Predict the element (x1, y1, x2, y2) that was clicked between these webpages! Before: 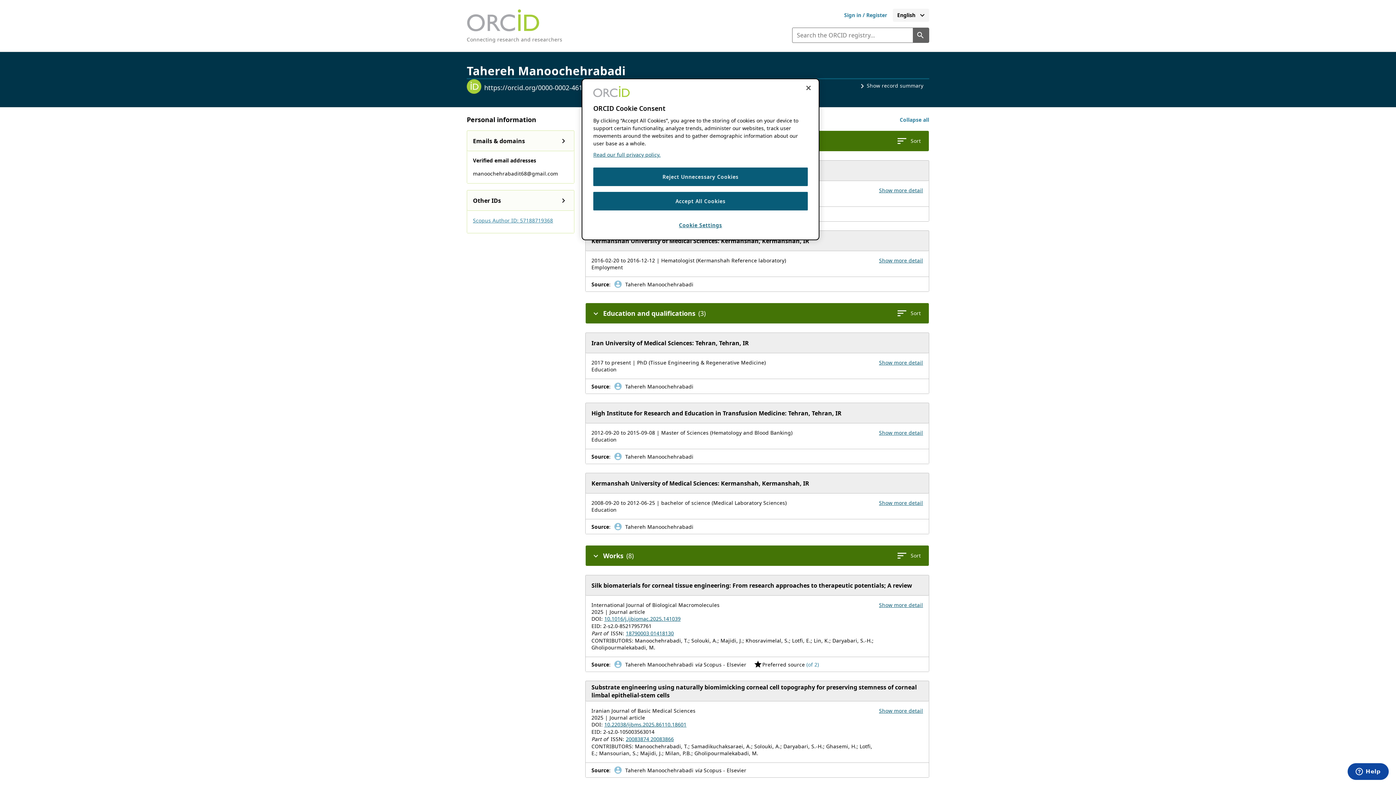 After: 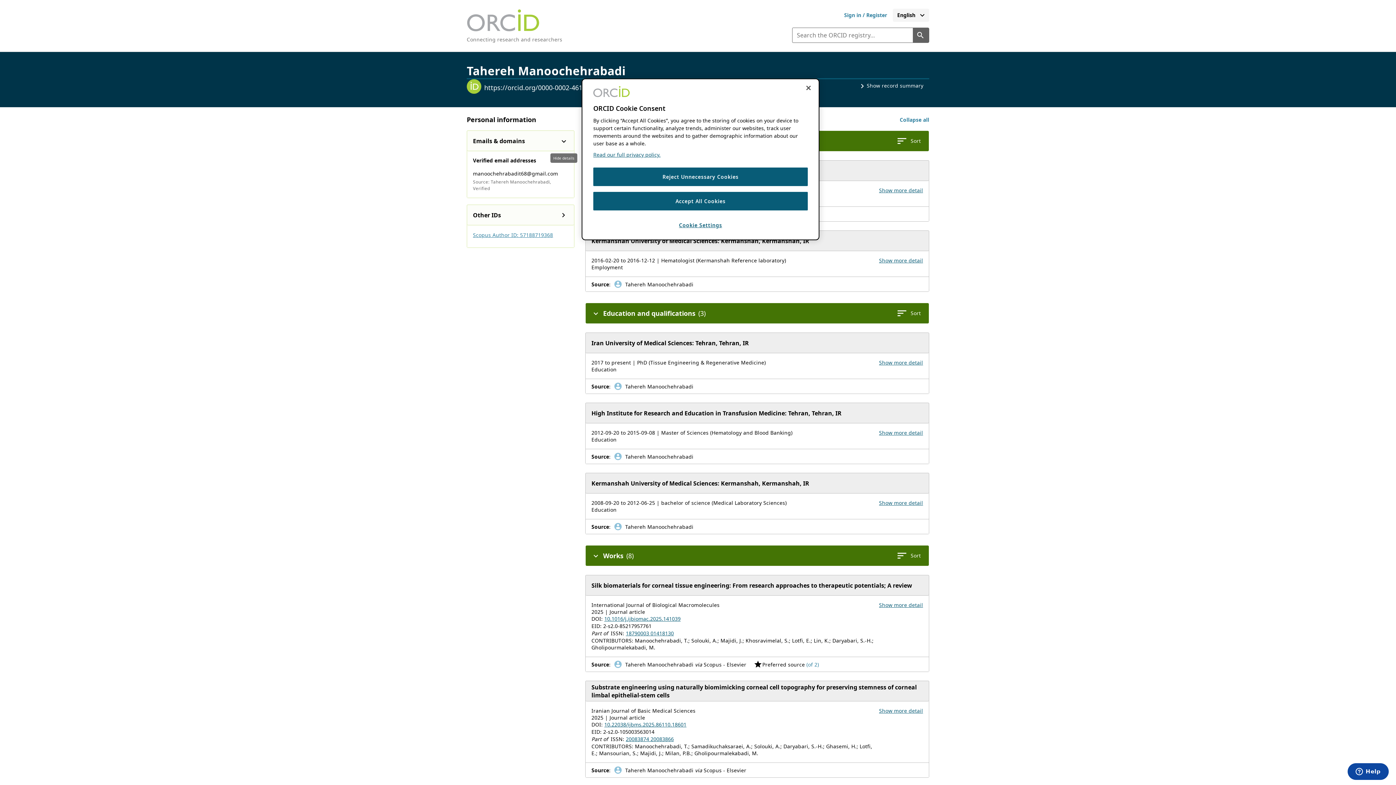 Action: bbox: (556, 133, 571, 148) label: Show email details